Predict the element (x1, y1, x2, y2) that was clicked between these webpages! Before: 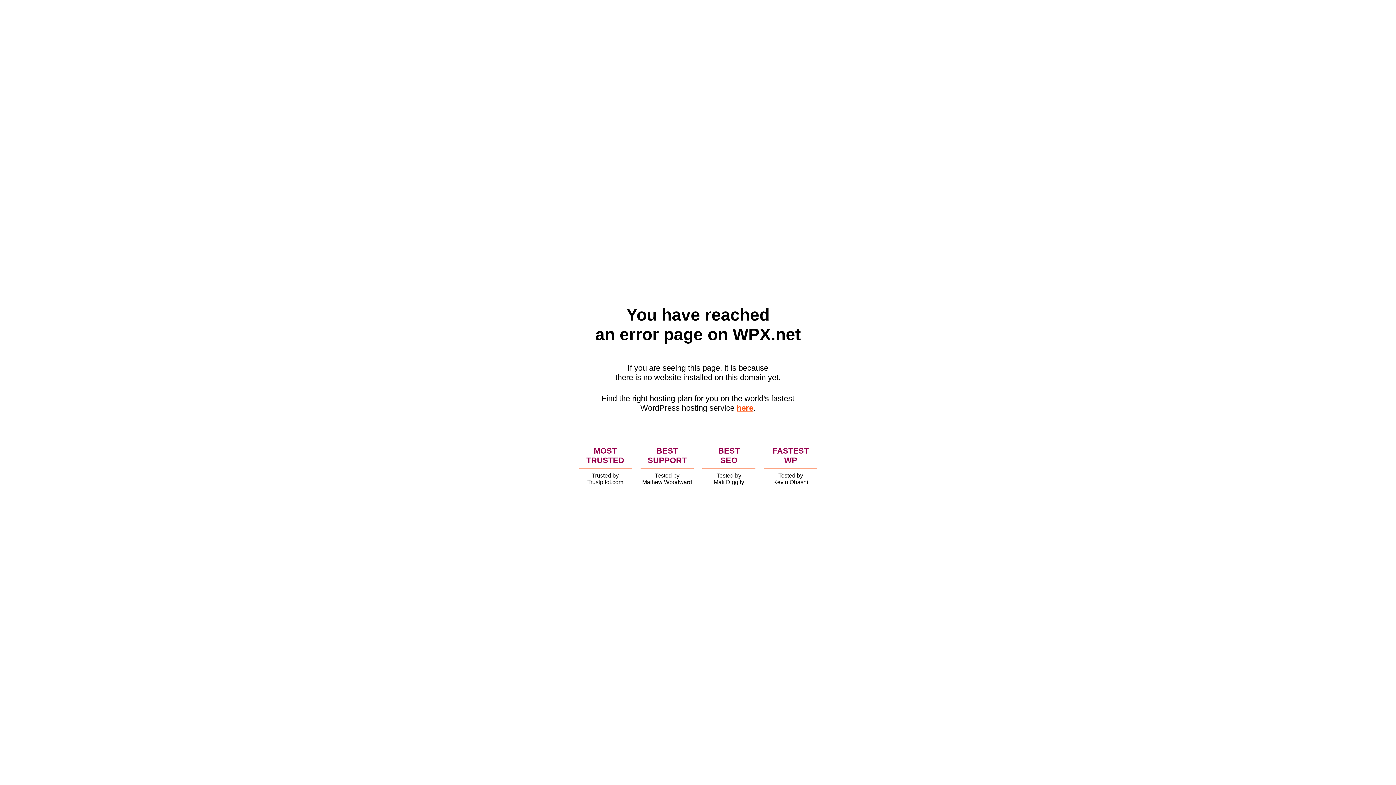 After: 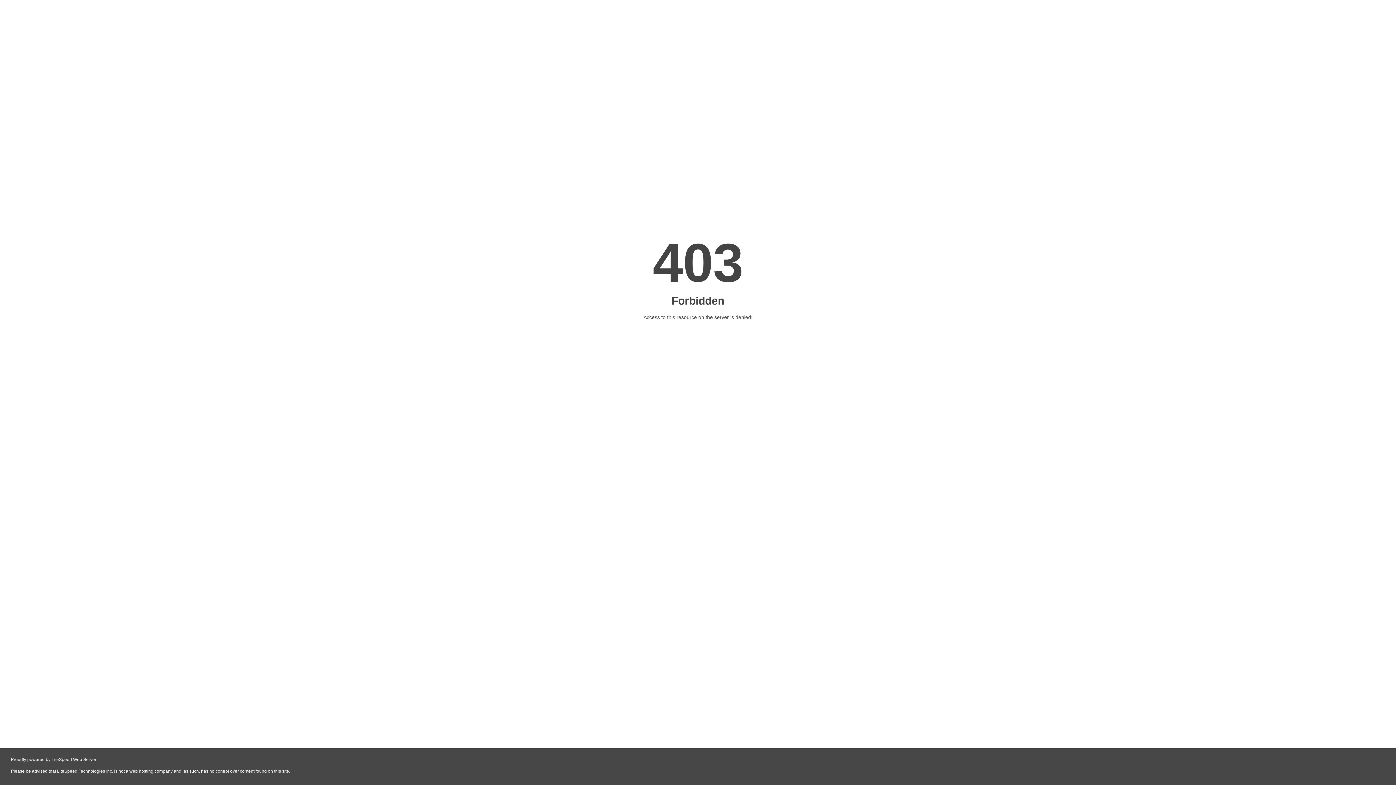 Action: bbox: (736, 403, 753, 412) label: here